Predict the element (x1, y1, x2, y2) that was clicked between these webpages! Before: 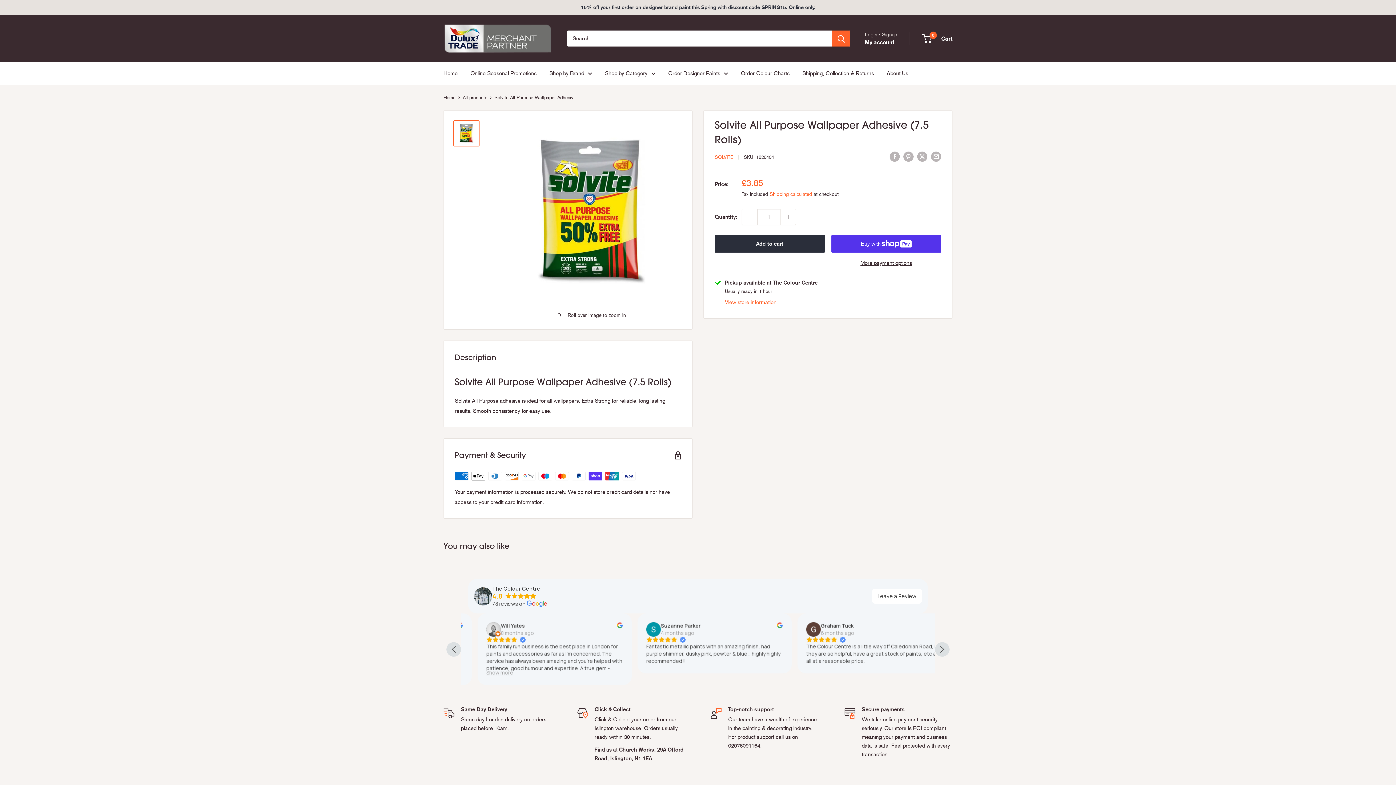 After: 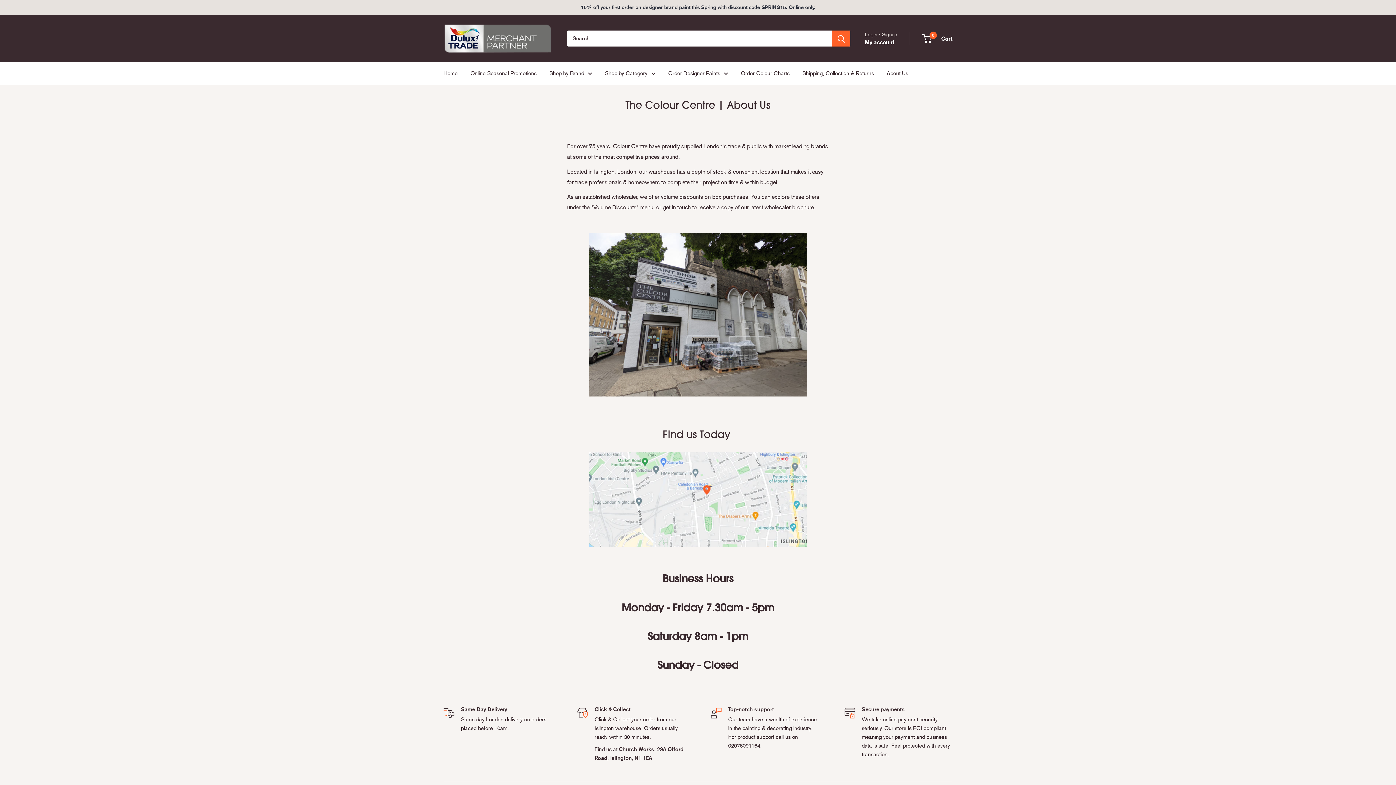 Action: bbox: (886, 68, 908, 78) label: About Us